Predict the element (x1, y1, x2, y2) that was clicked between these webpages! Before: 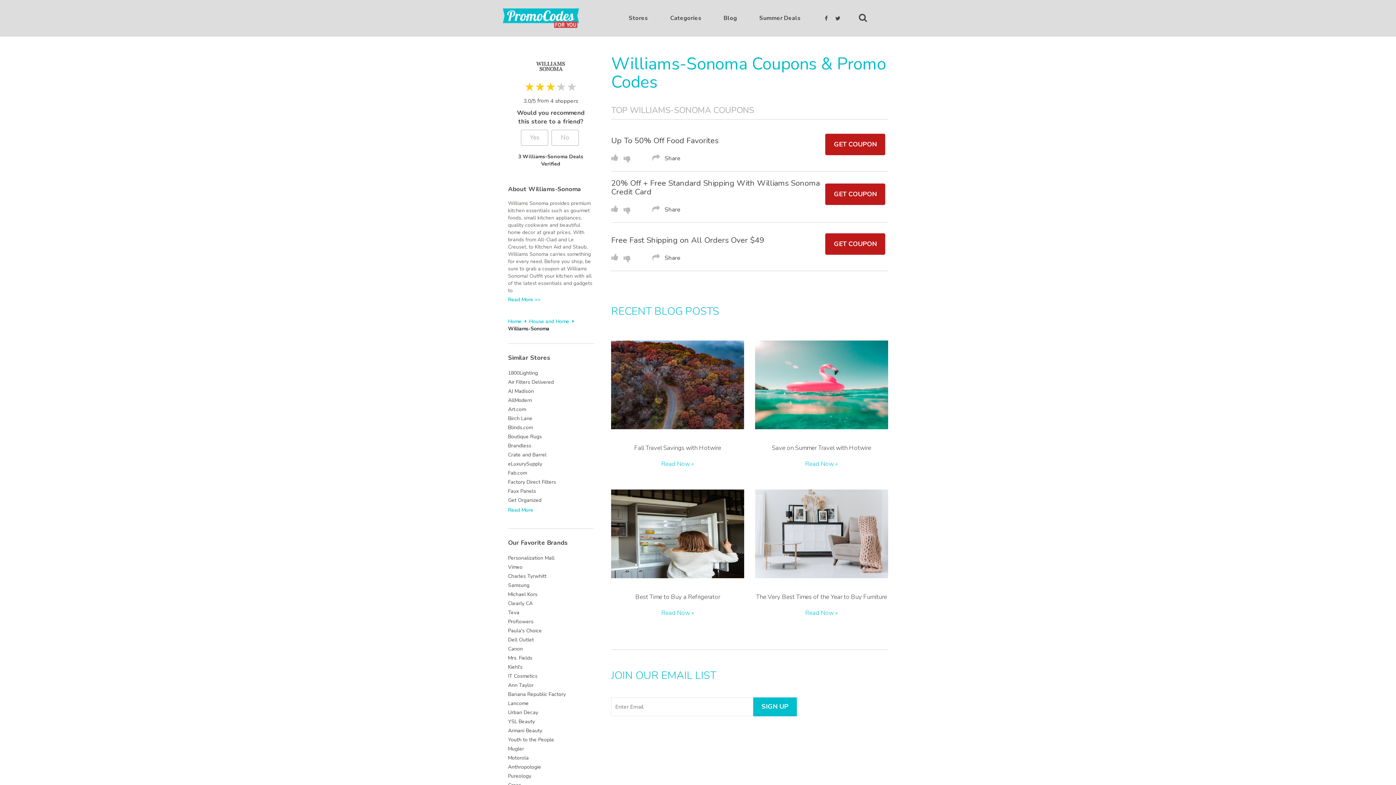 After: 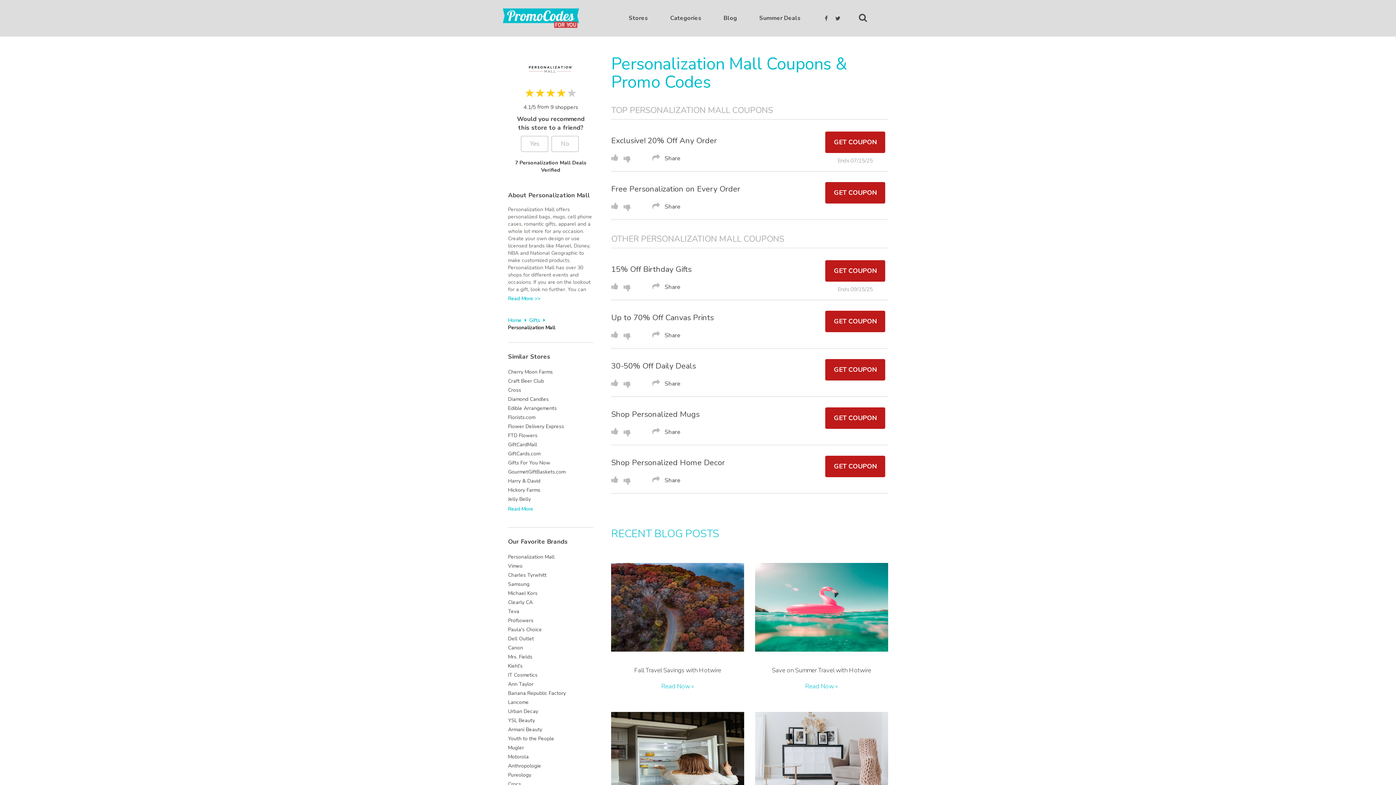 Action: bbox: (508, 553, 554, 562) label: Personalization Mall